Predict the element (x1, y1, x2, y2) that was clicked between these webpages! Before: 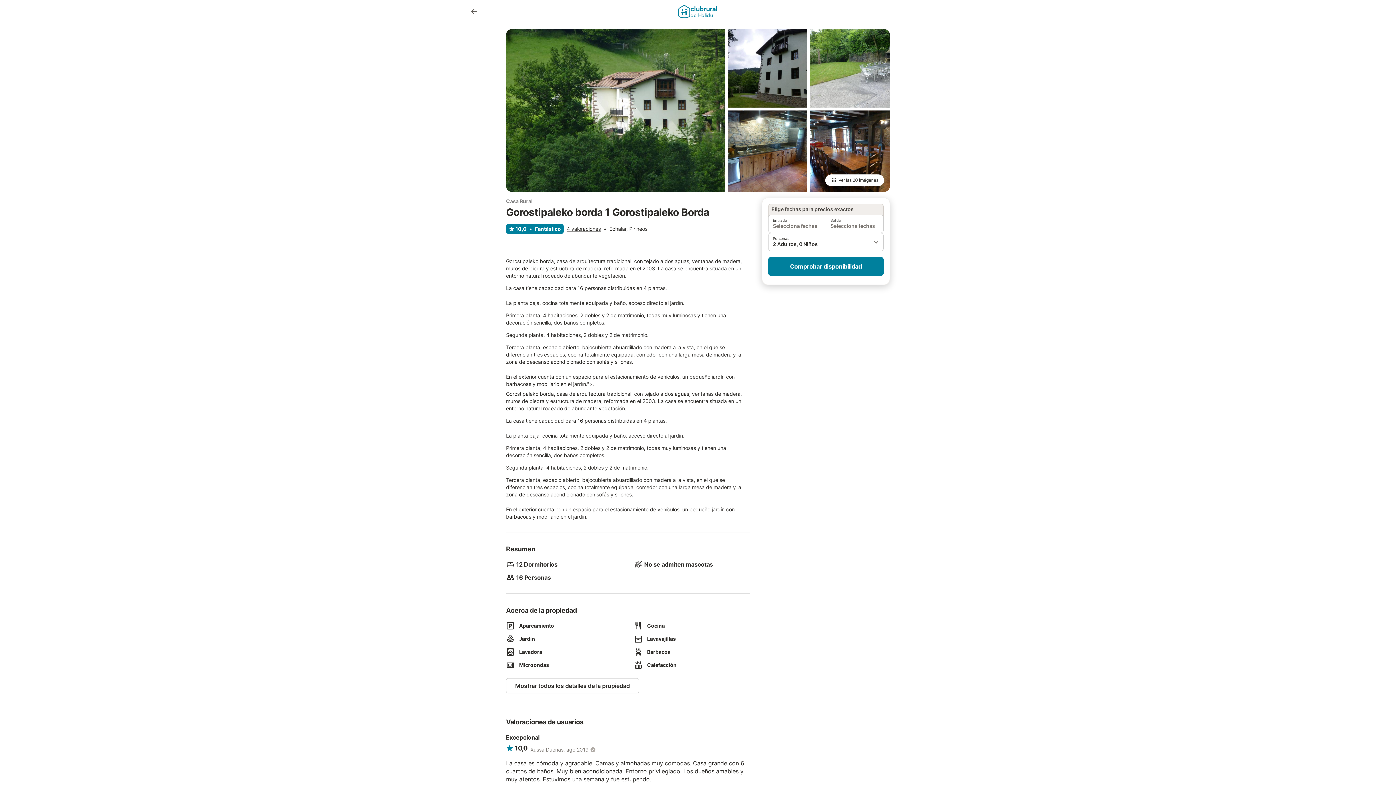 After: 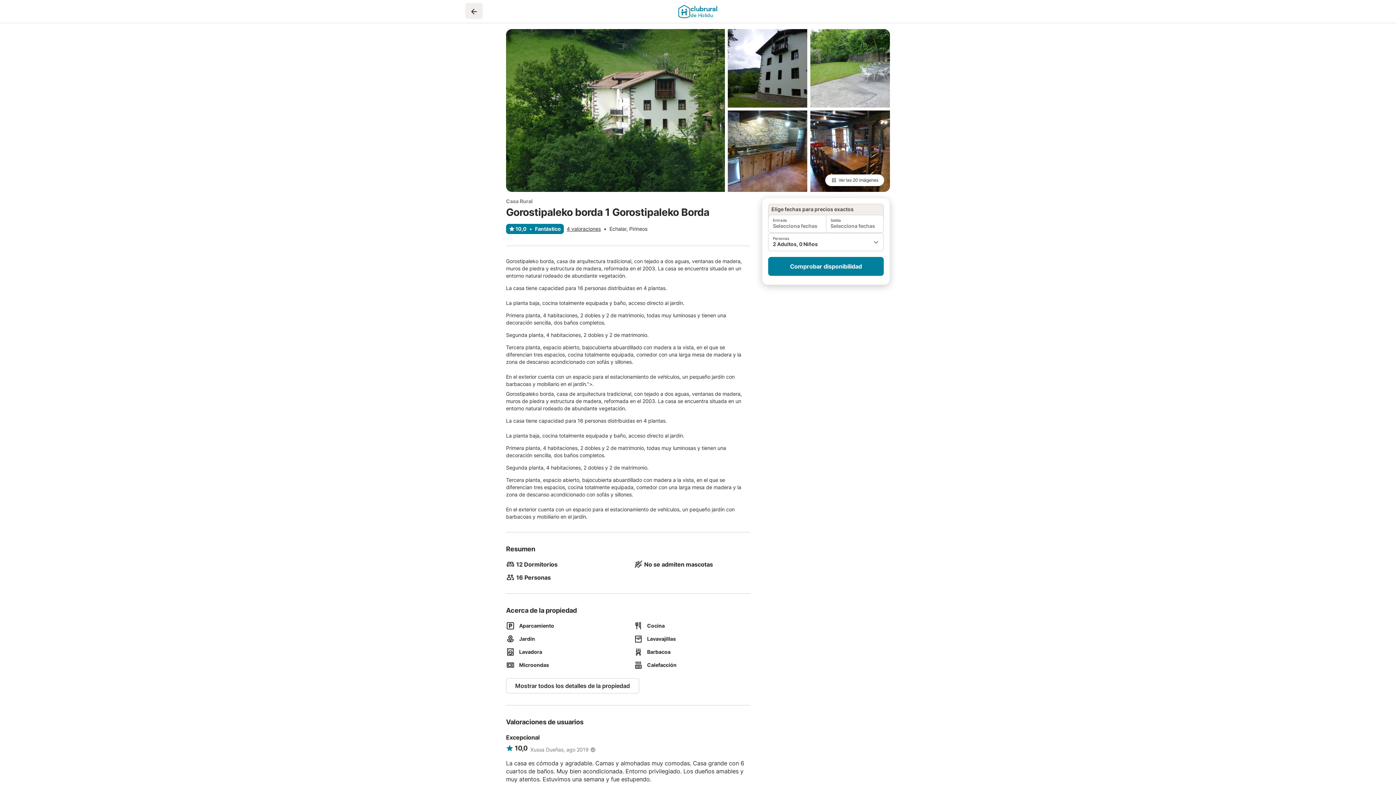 Action: bbox: (465, 2, 482, 18)